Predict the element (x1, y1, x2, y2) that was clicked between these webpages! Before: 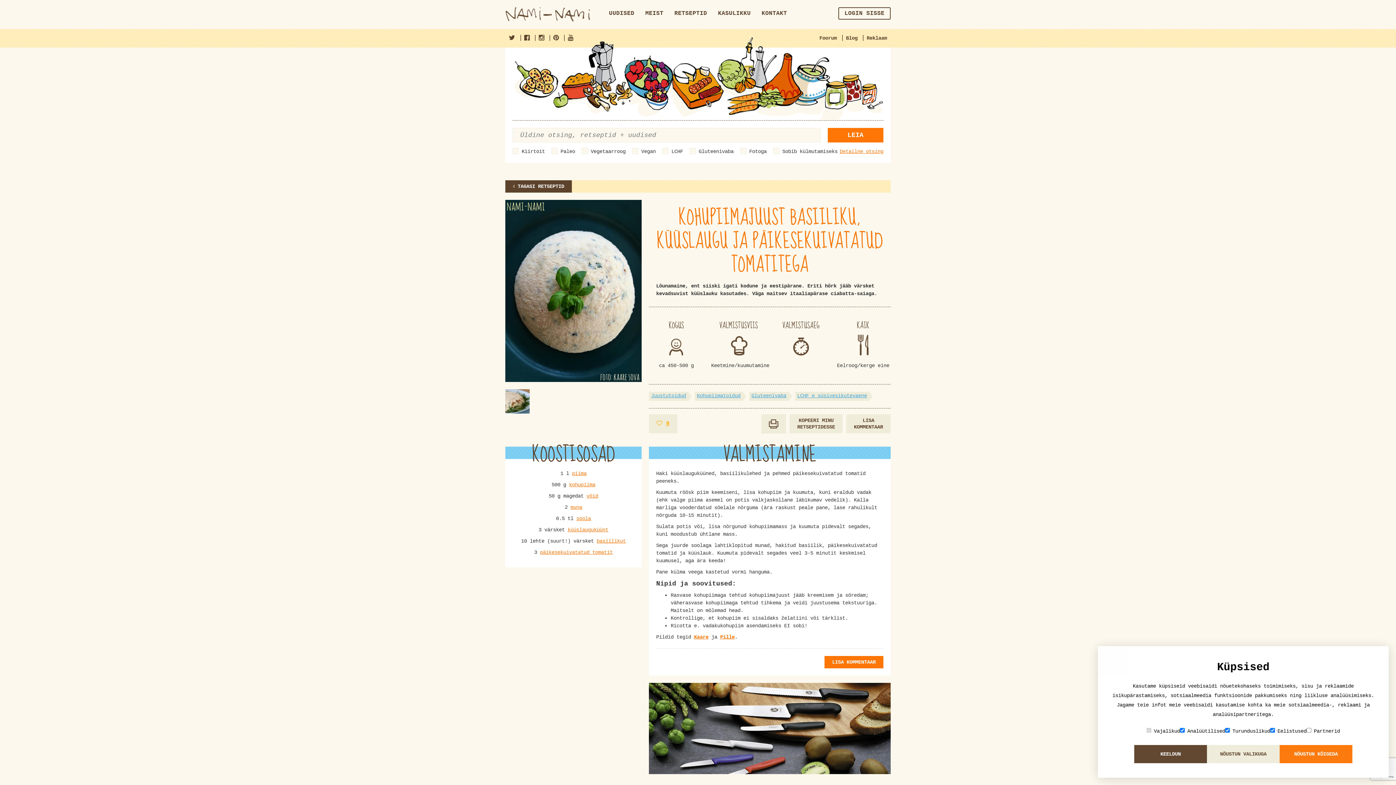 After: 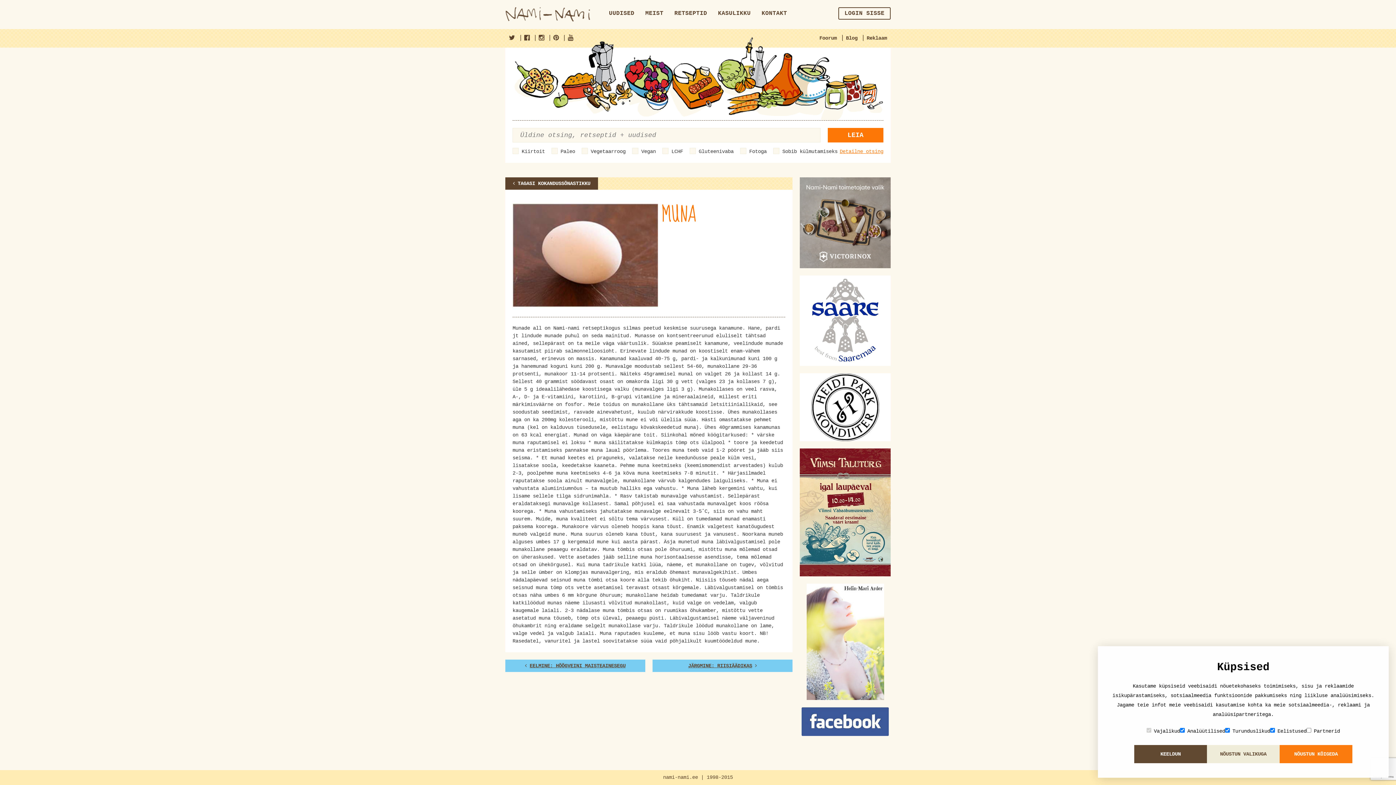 Action: label: muna bbox: (570, 504, 582, 510)